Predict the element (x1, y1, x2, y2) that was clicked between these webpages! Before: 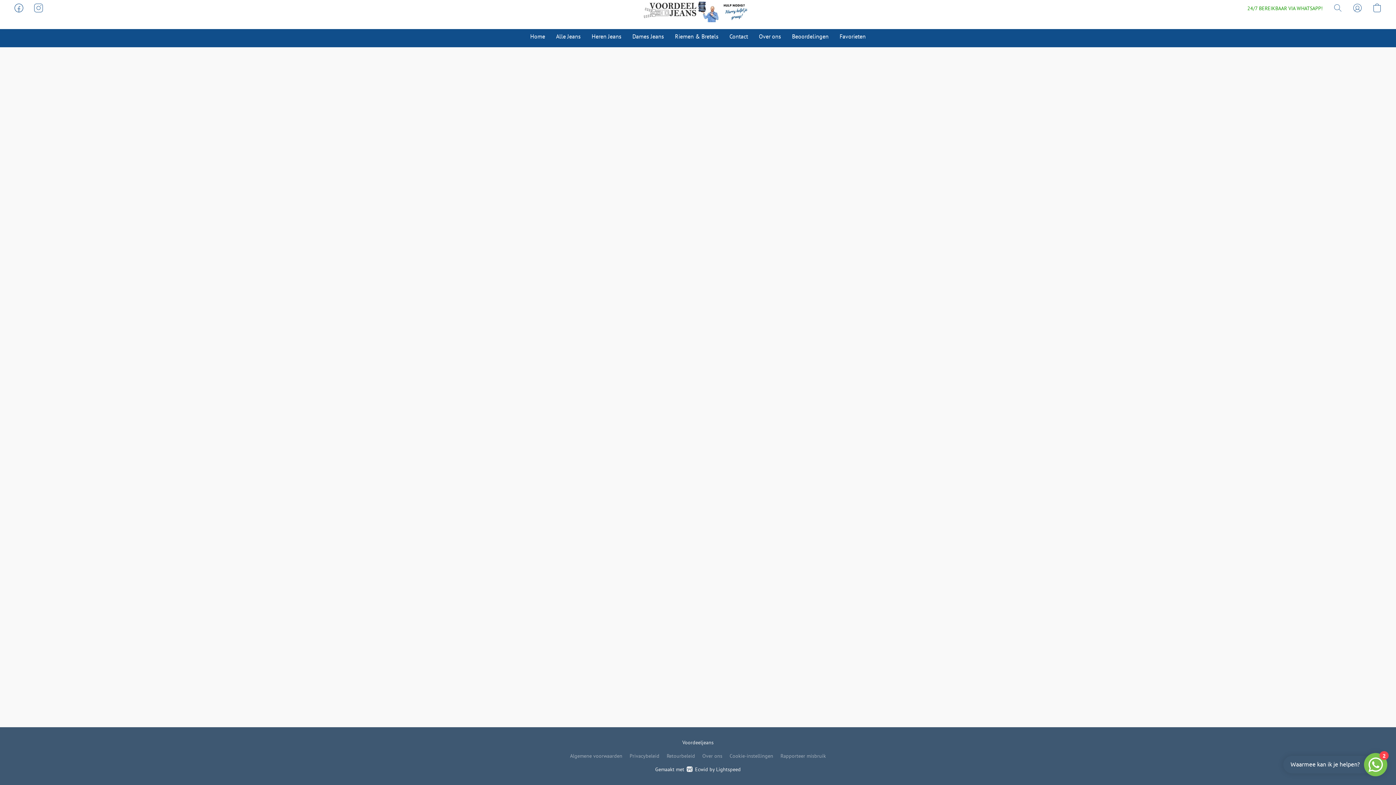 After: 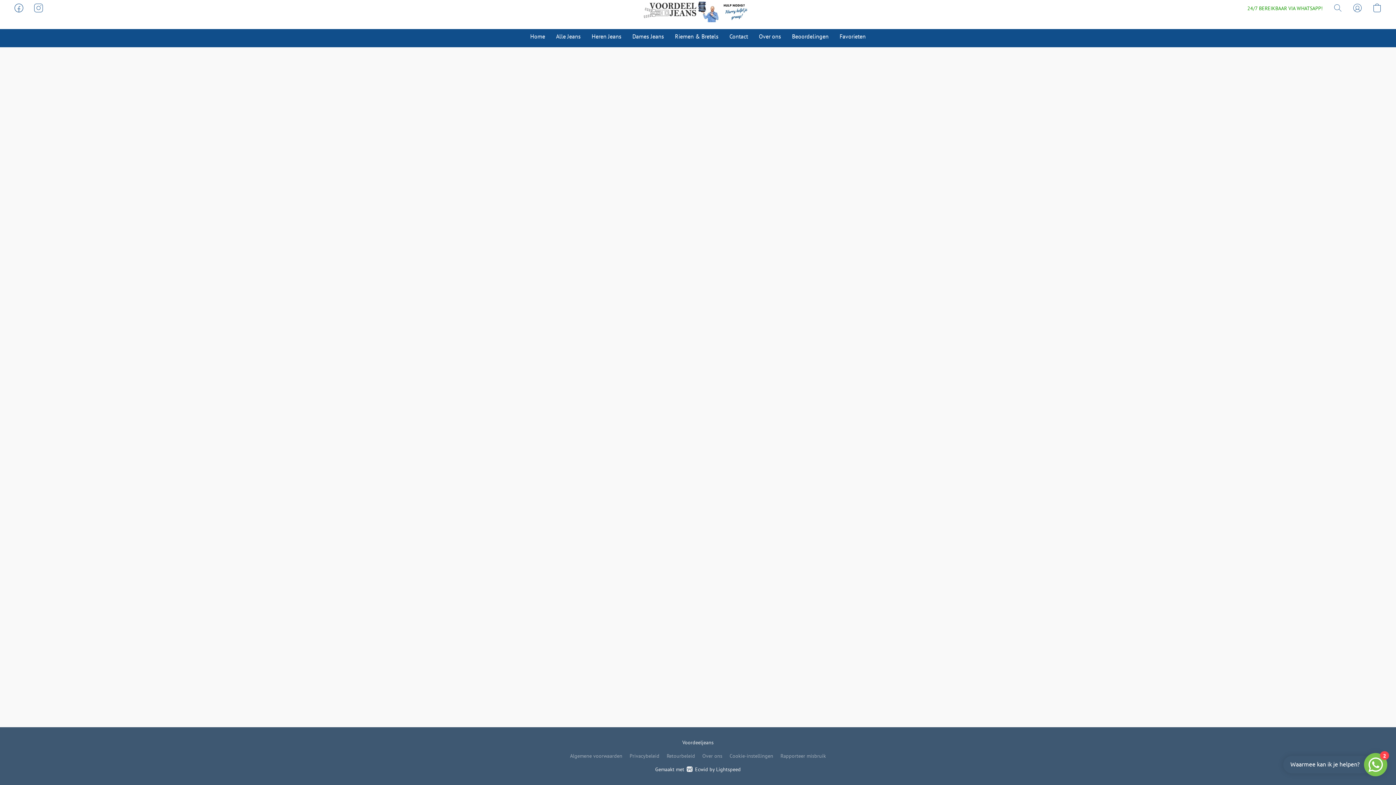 Action: label: Privacybeleid bbox: (629, 752, 659, 760)